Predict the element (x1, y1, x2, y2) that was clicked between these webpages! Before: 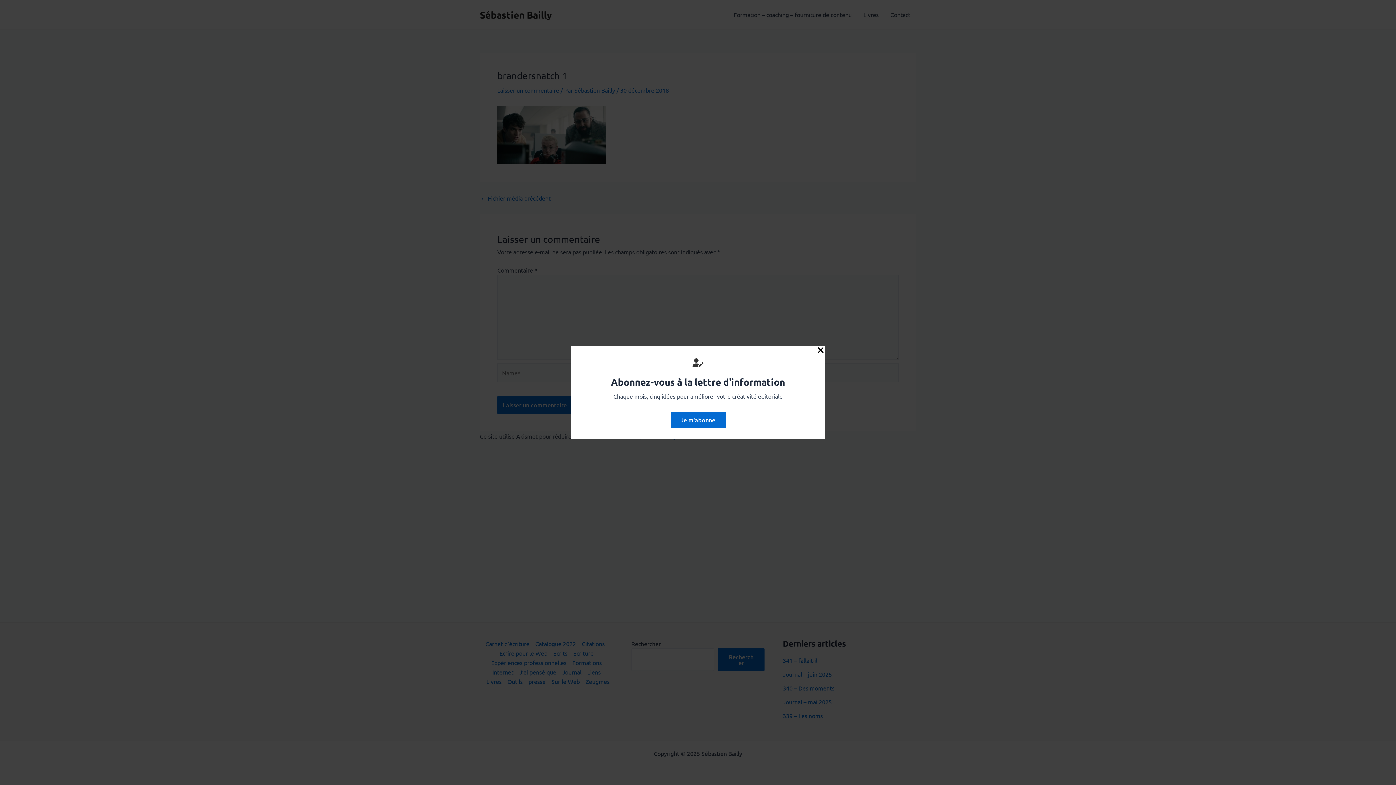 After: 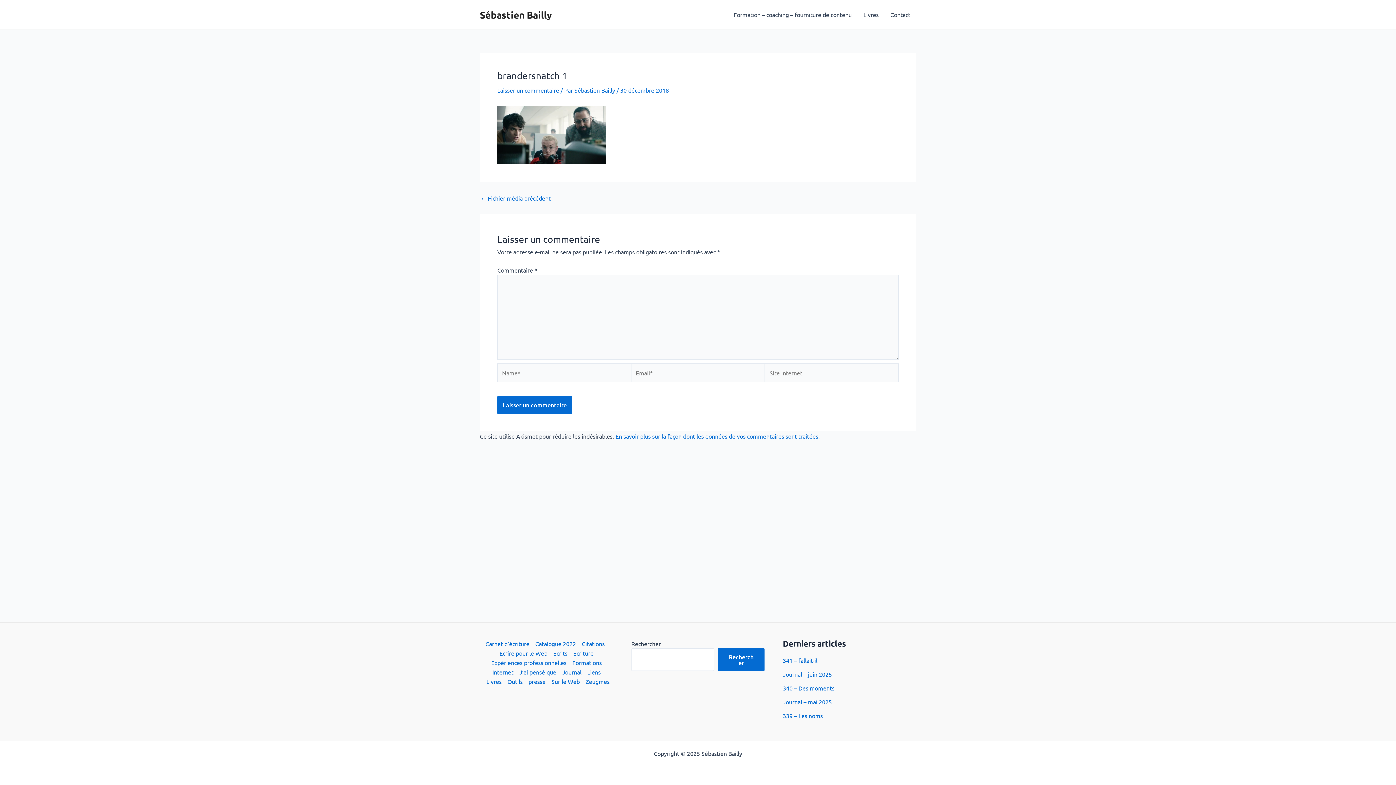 Action: label: Close Popup bbox: (816, 345, 825, 355)